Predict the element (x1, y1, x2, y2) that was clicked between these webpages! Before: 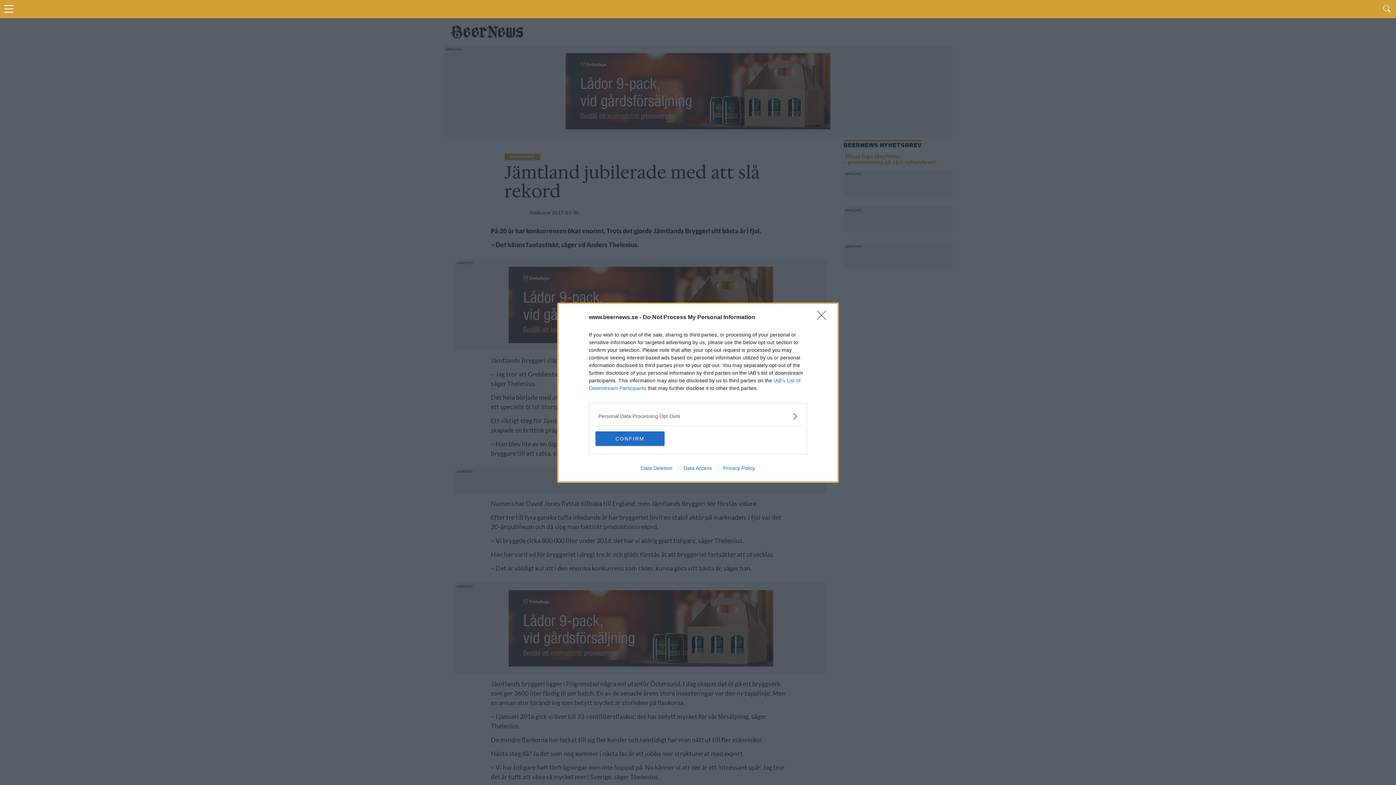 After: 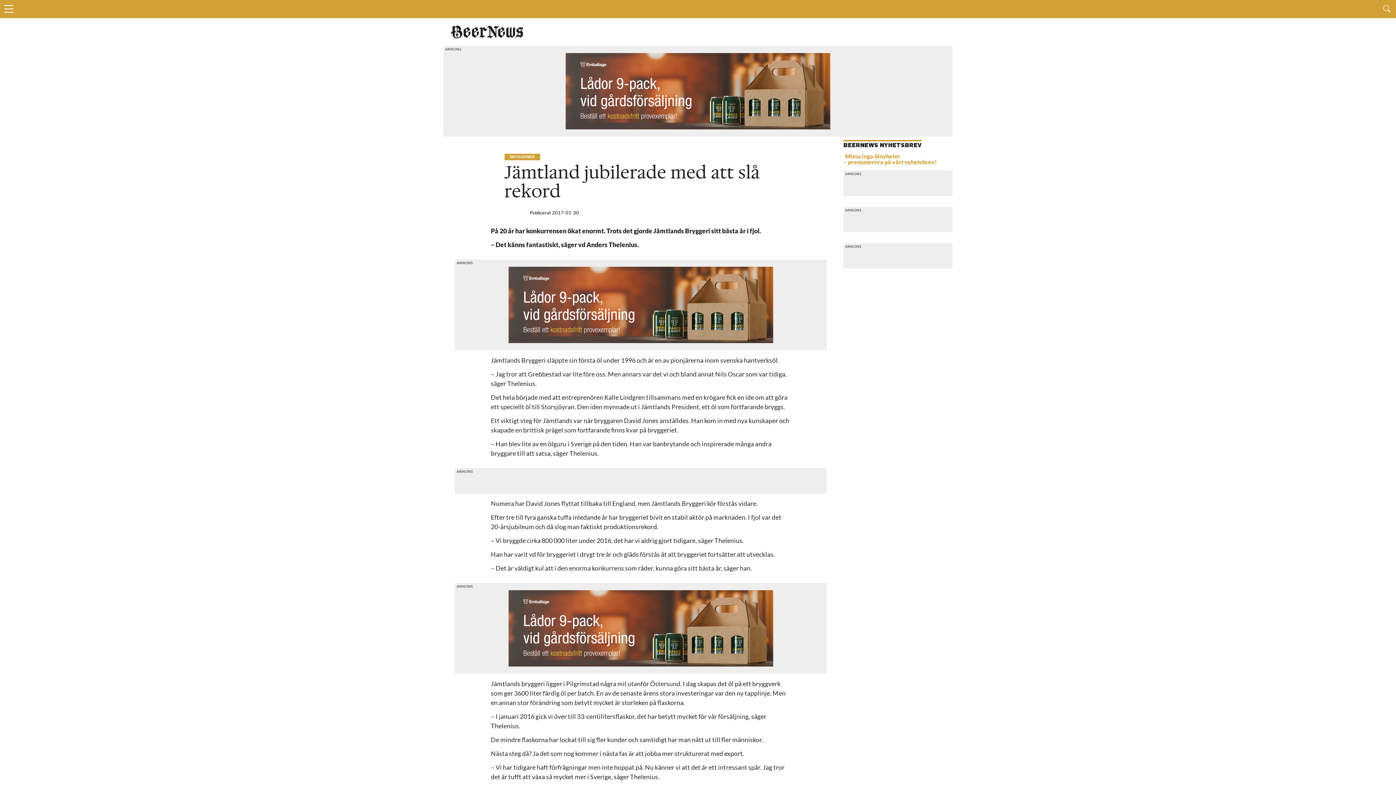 Action: label: CONFIRM bbox: (595, 431, 664, 446)